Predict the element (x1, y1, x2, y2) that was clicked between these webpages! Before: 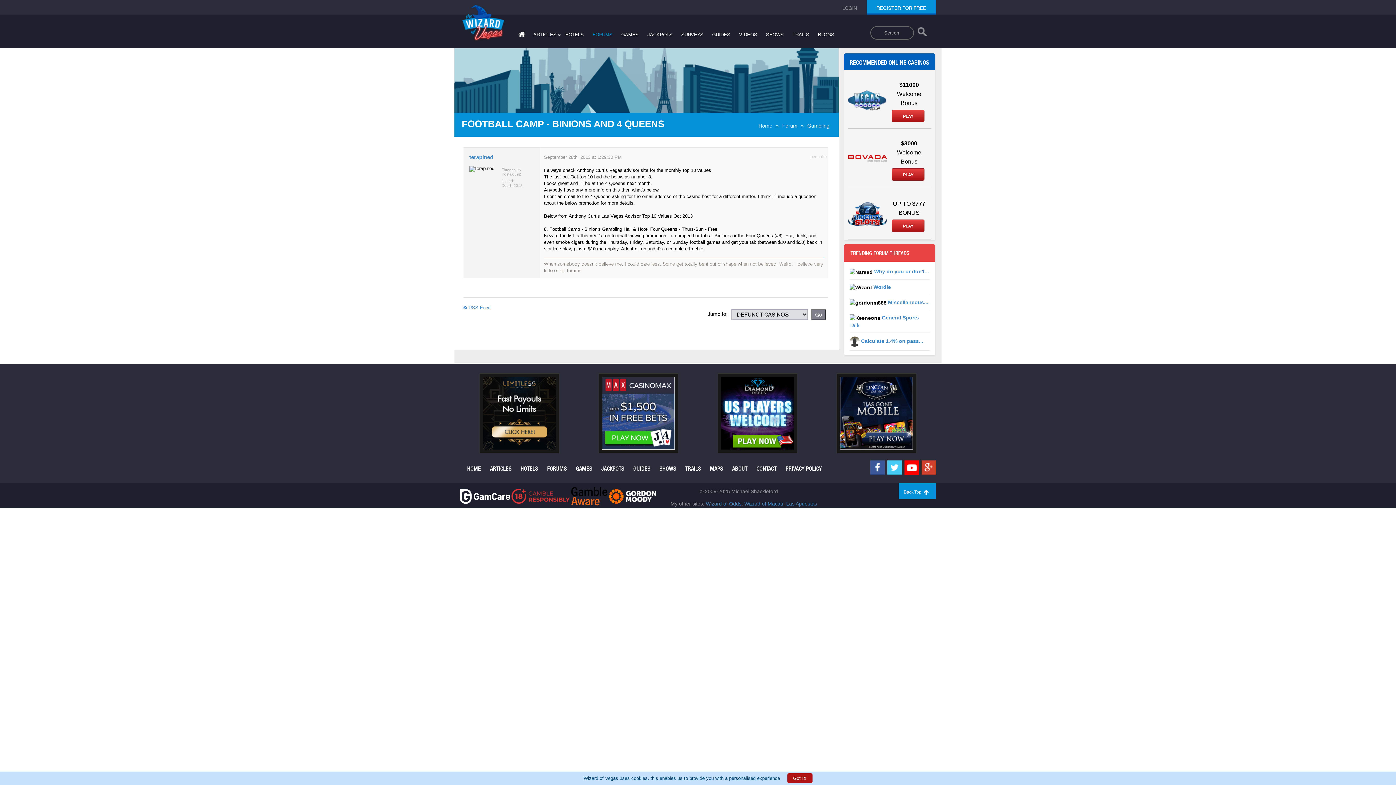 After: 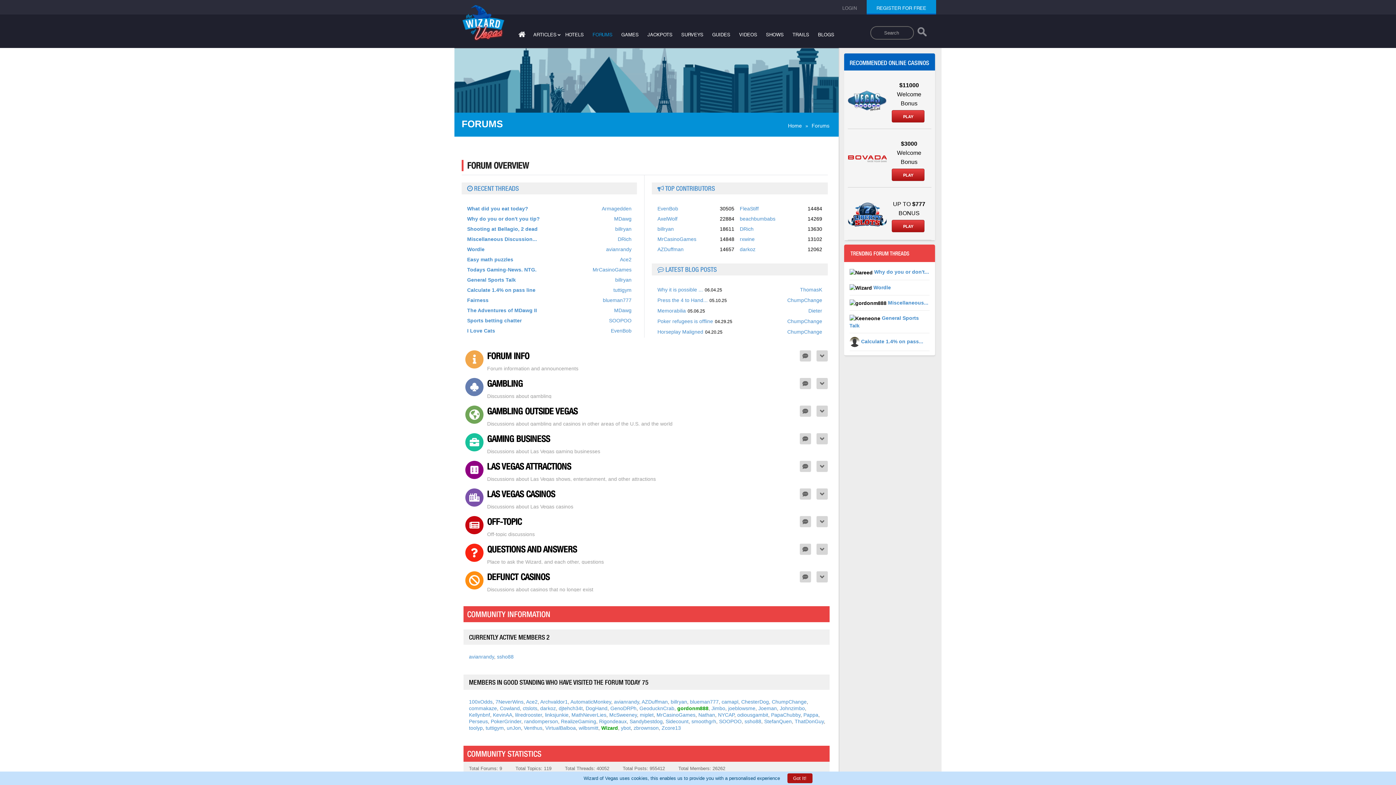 Action: bbox: (547, 465, 566, 472) label: FORUMS